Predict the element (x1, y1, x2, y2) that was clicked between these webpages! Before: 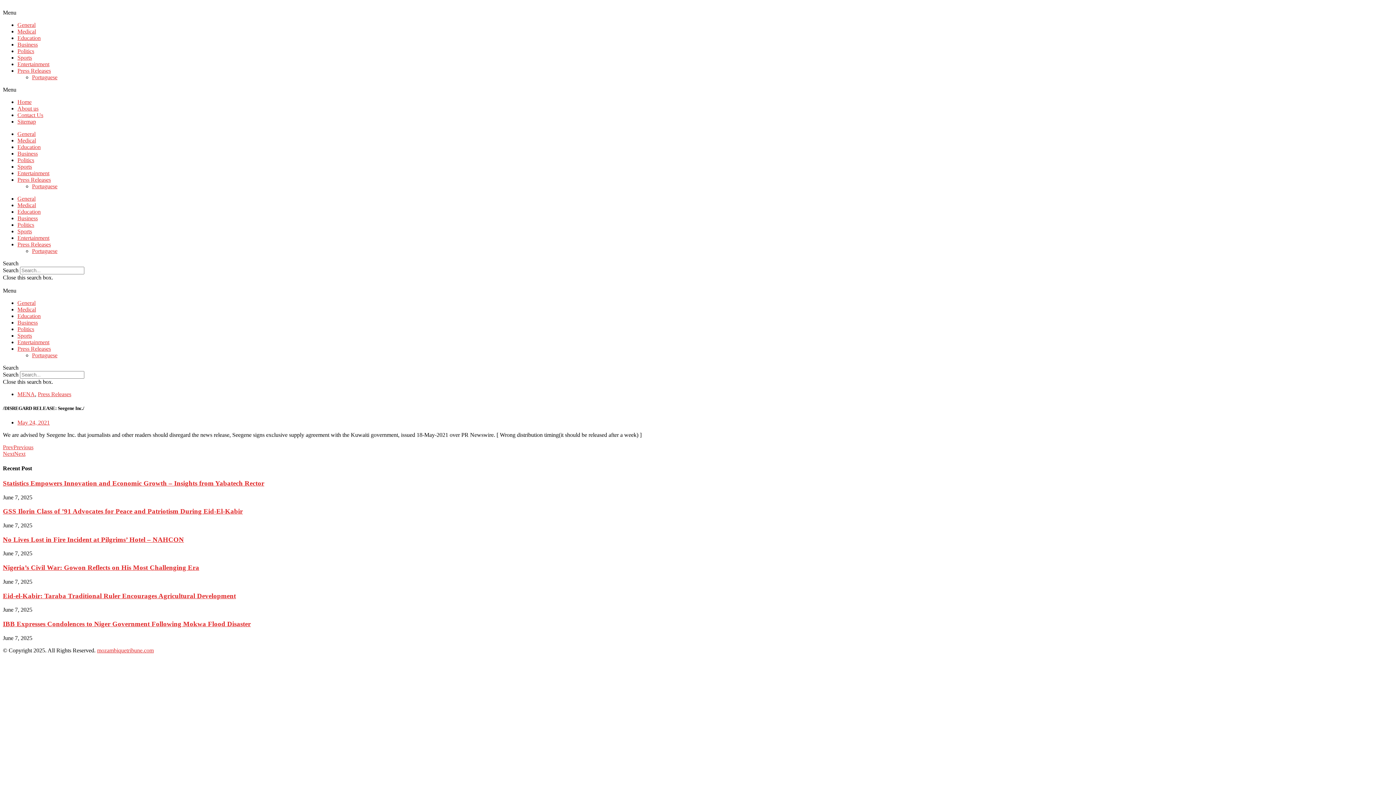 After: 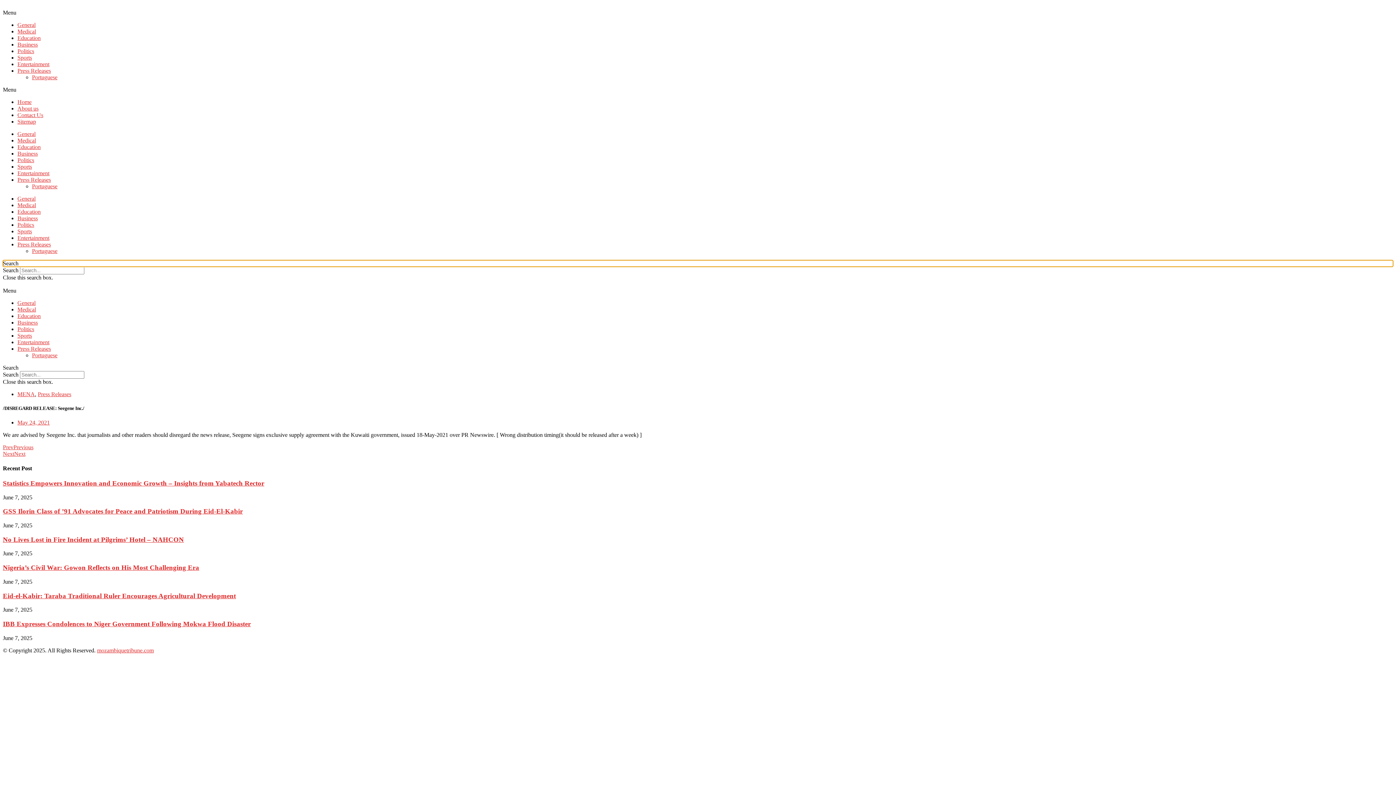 Action: label: Search bbox: (2, 260, 1393, 266)